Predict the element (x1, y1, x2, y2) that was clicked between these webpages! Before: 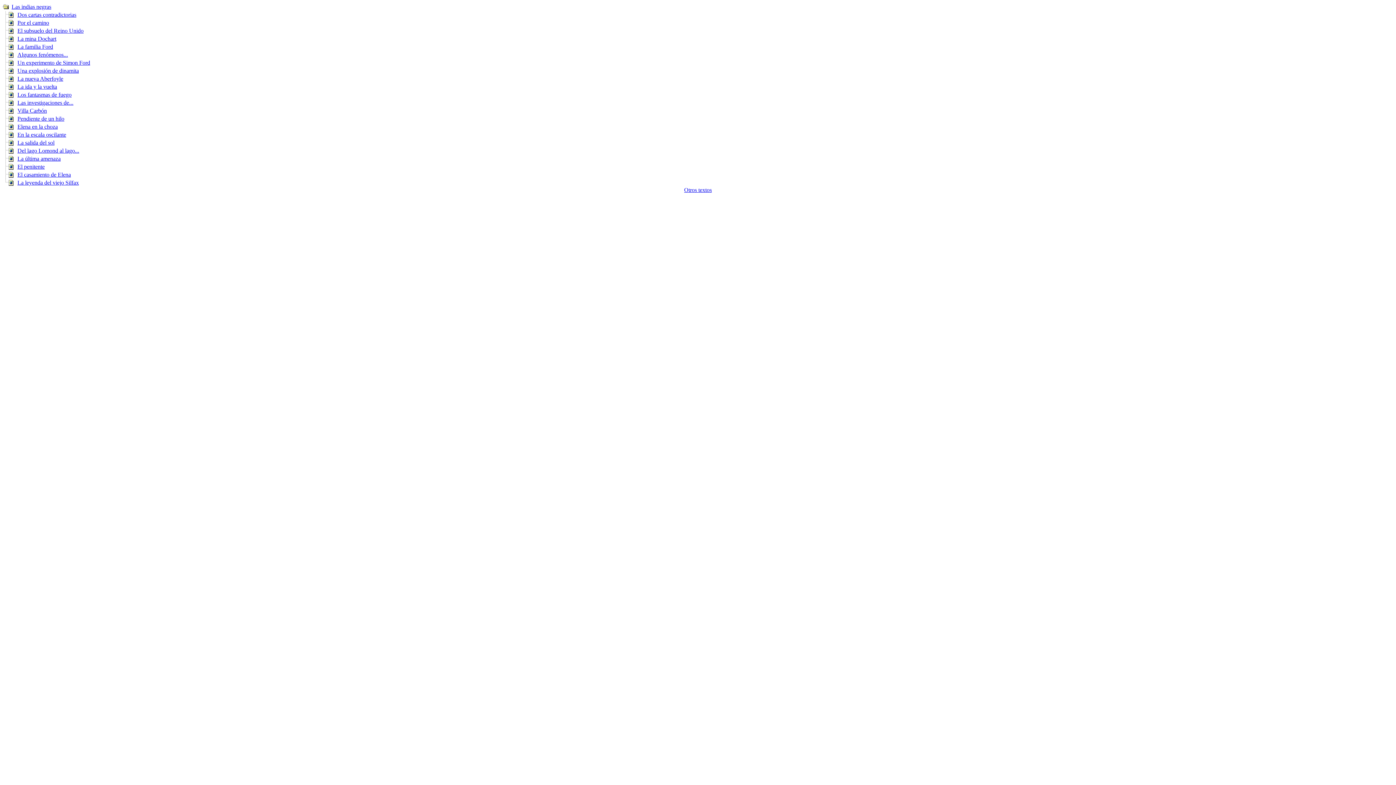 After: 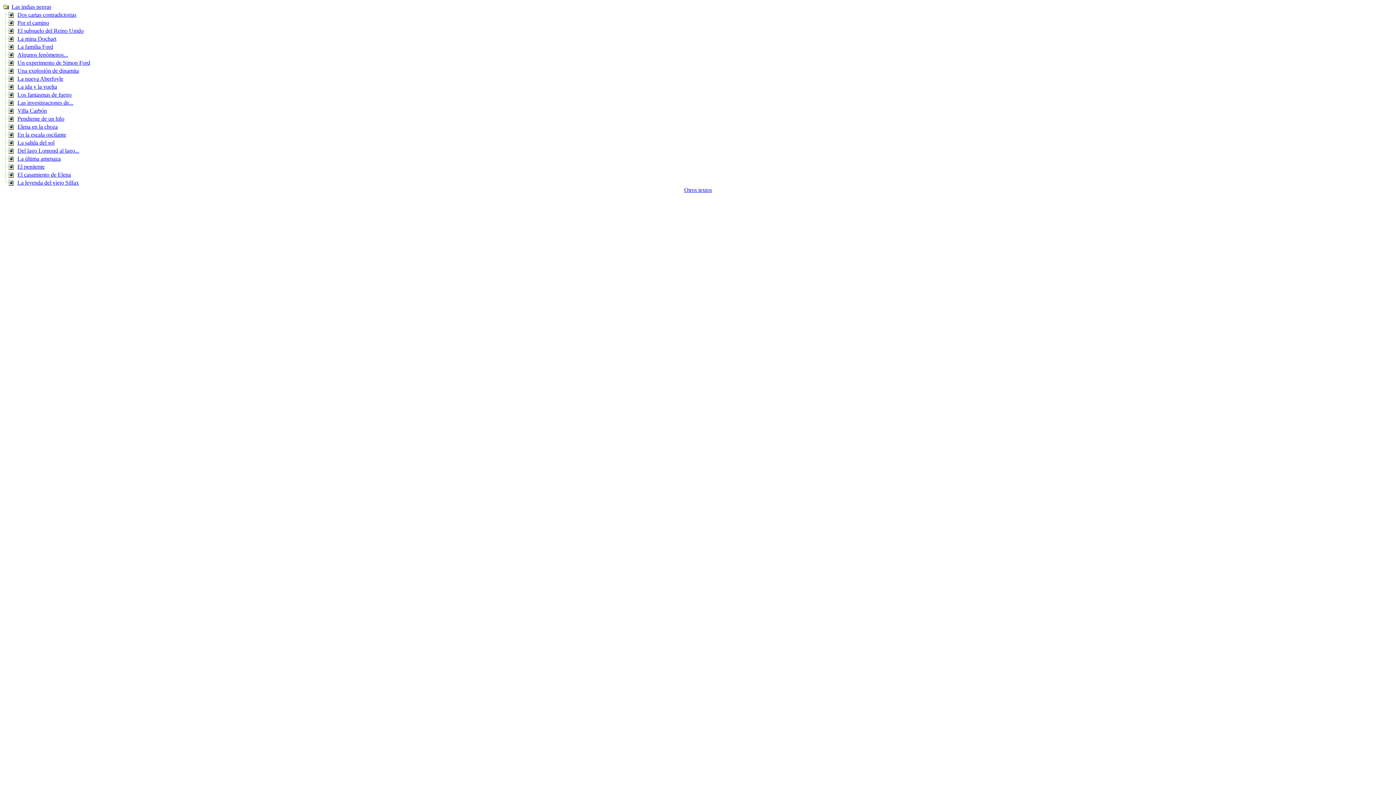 Action: label: Dos cartas contradictorias bbox: (17, 11, 76, 17)